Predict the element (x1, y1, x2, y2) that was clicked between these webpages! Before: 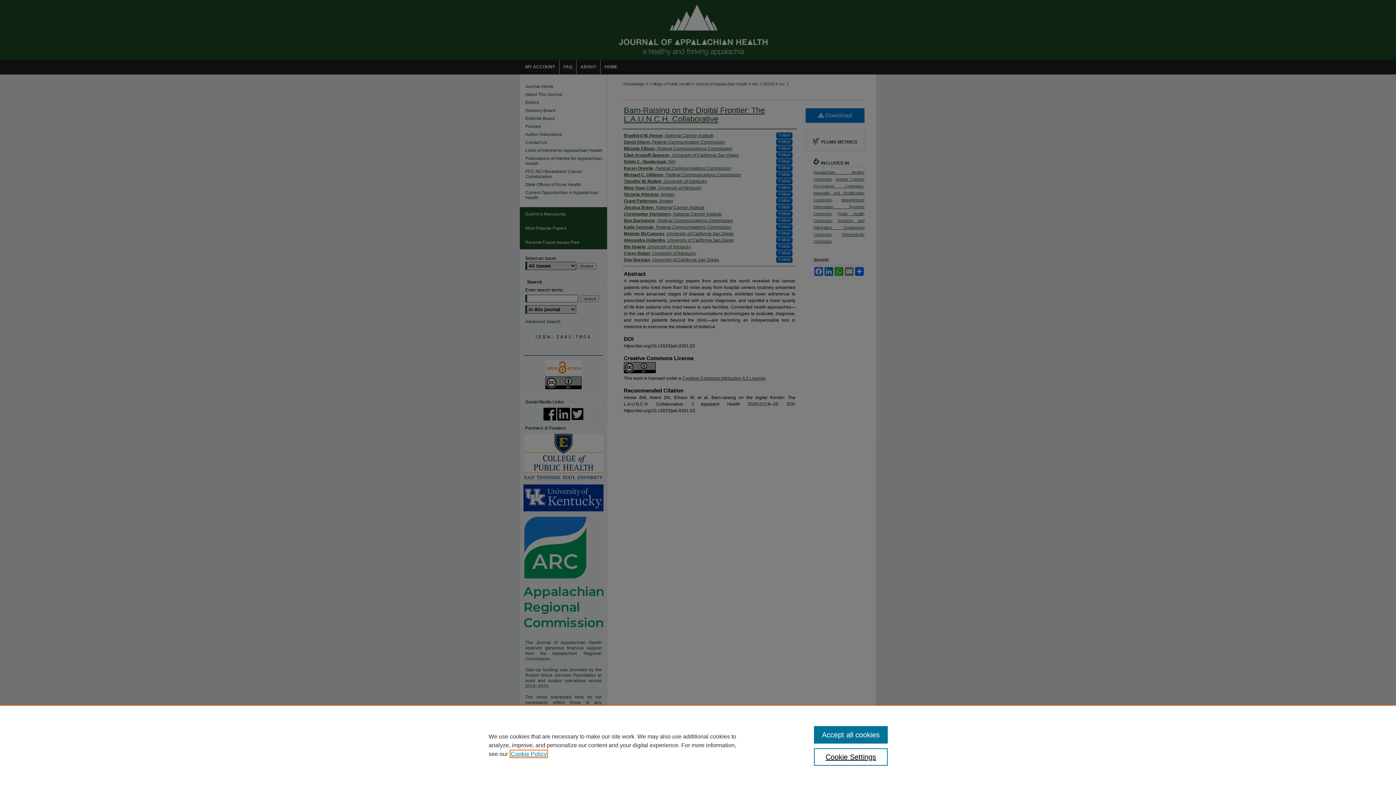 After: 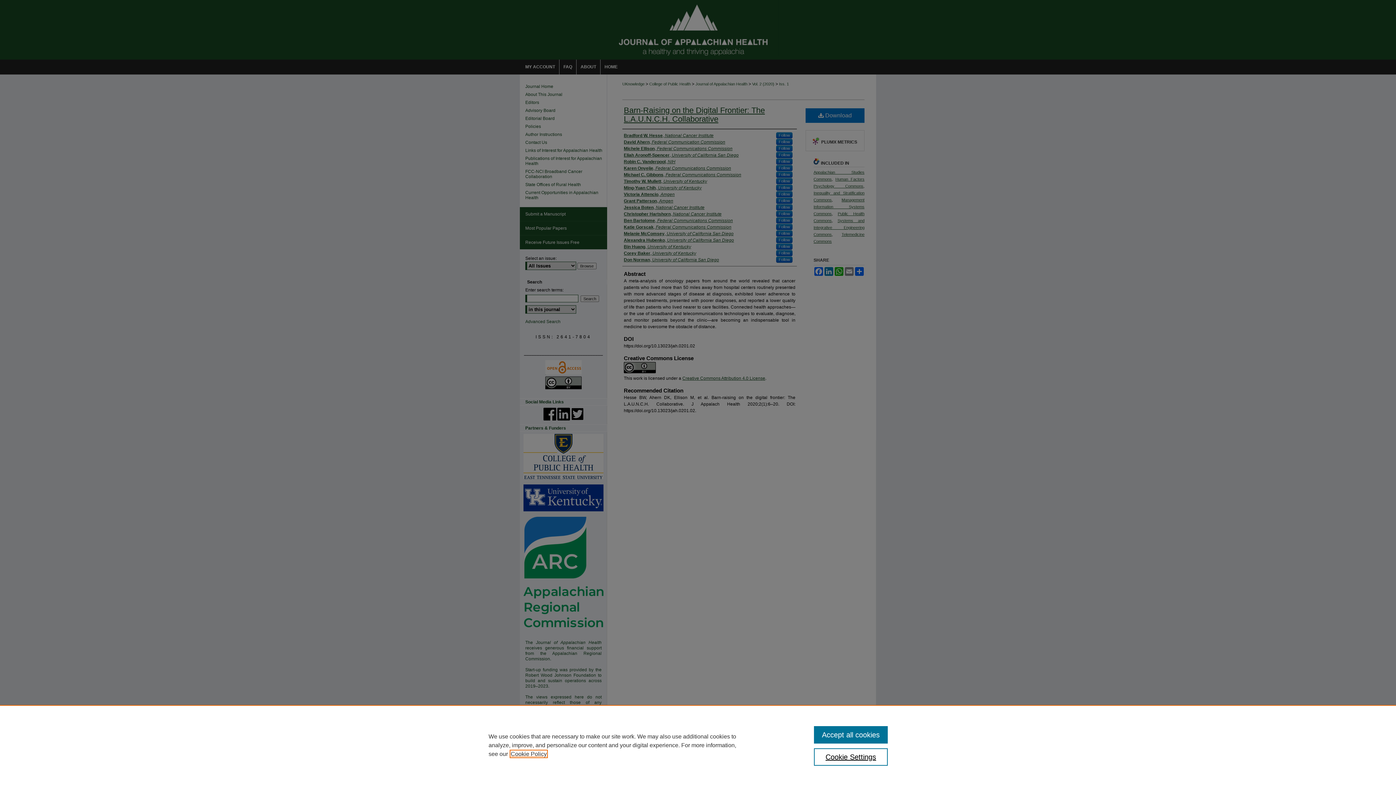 Action: bbox: (510, 751, 546, 757) label: , opens in a new tab